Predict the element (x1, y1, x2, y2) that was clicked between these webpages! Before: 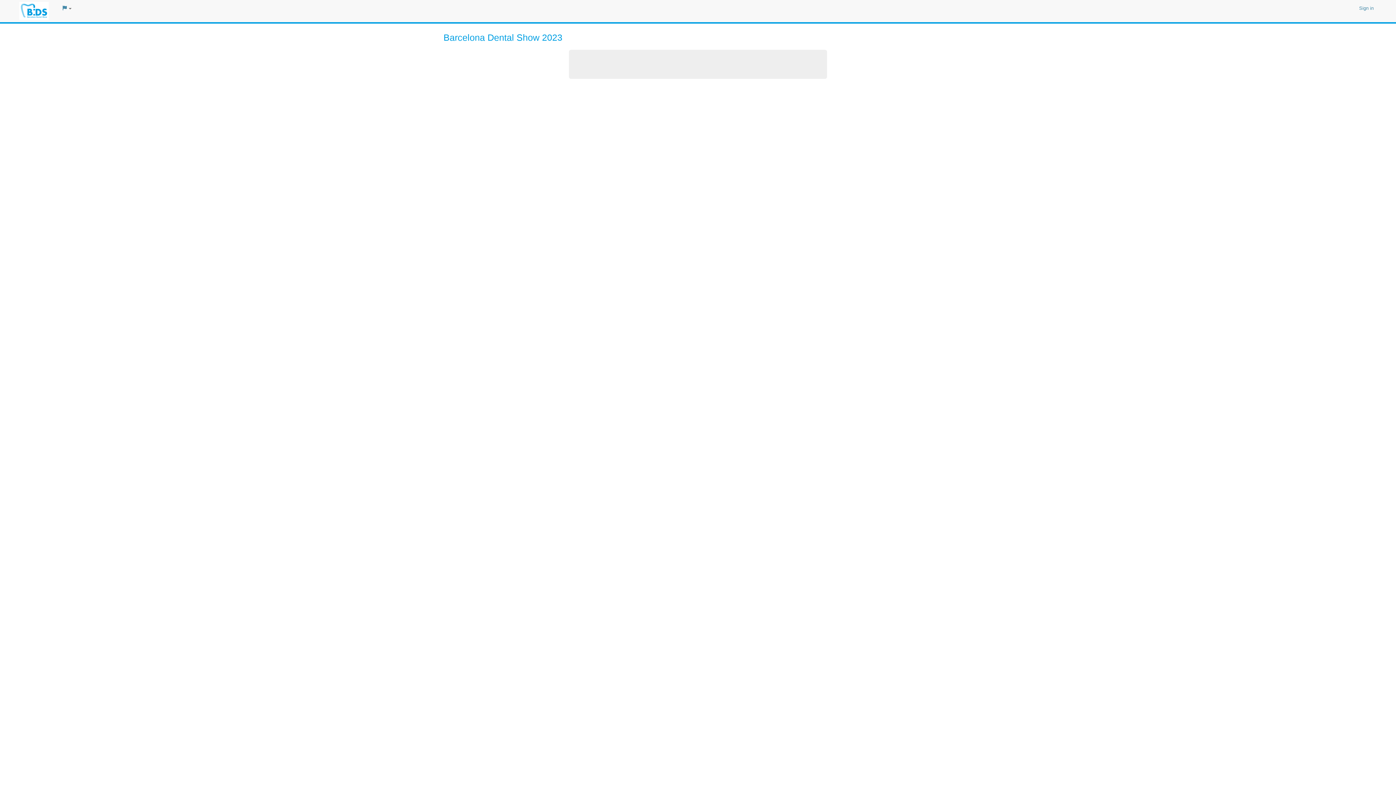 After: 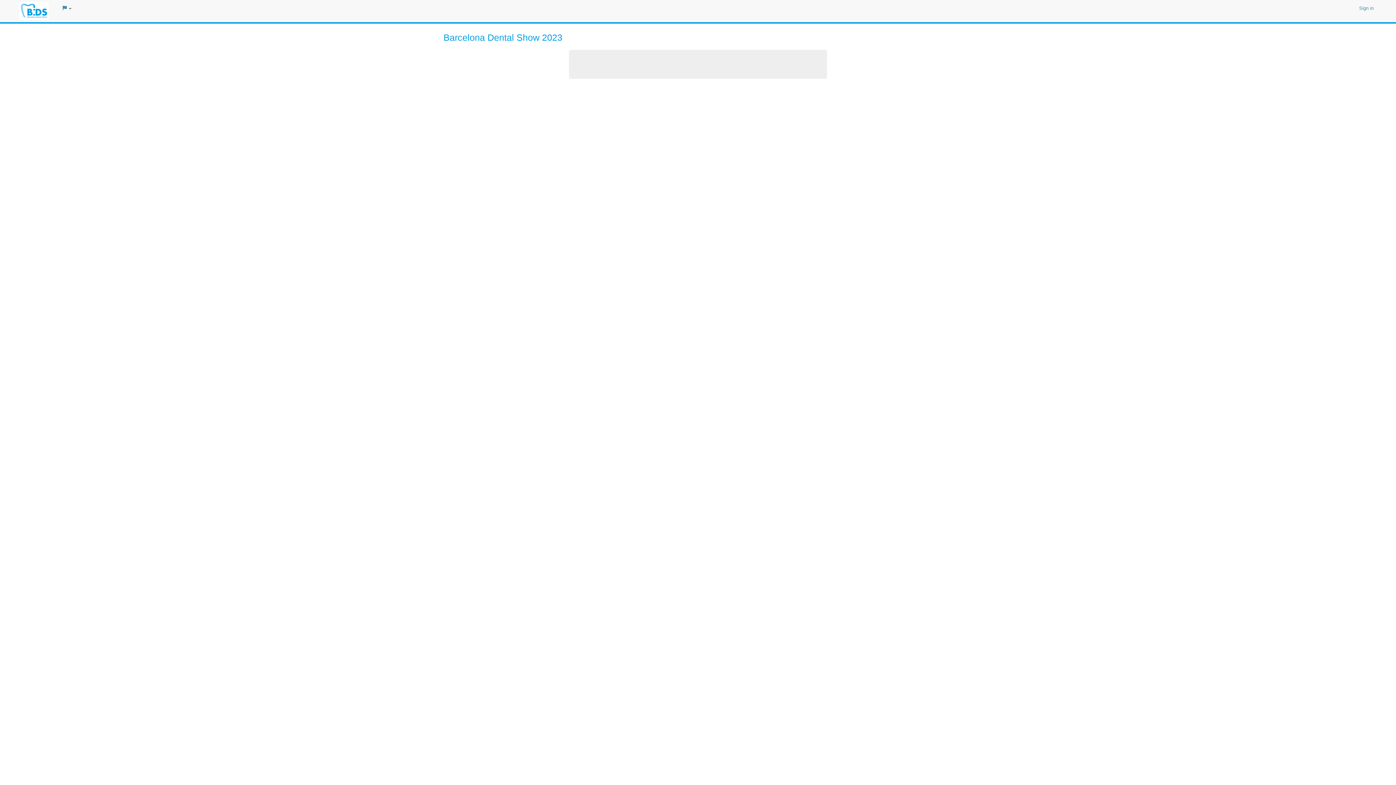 Action: label: Sign in bbox: (1356, 1, 1376, 14)